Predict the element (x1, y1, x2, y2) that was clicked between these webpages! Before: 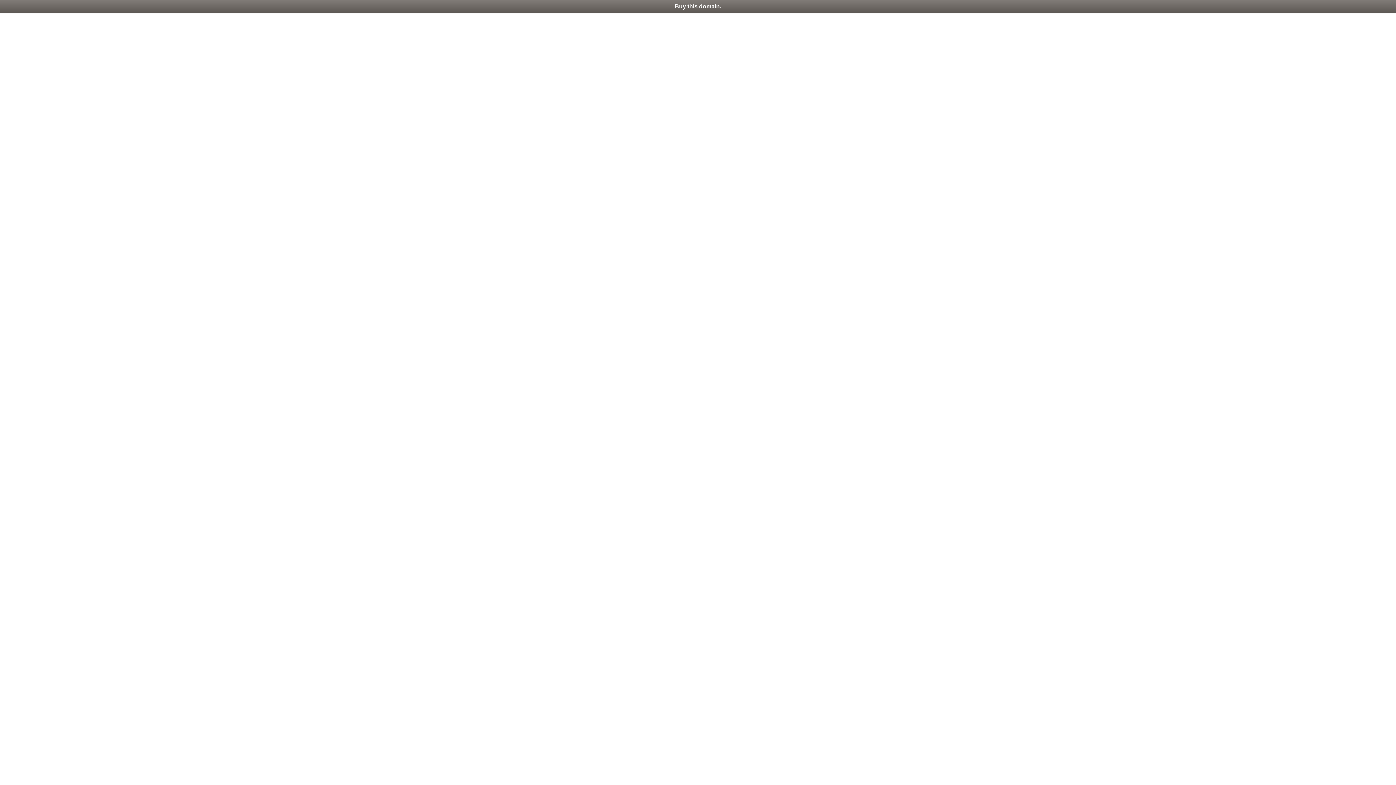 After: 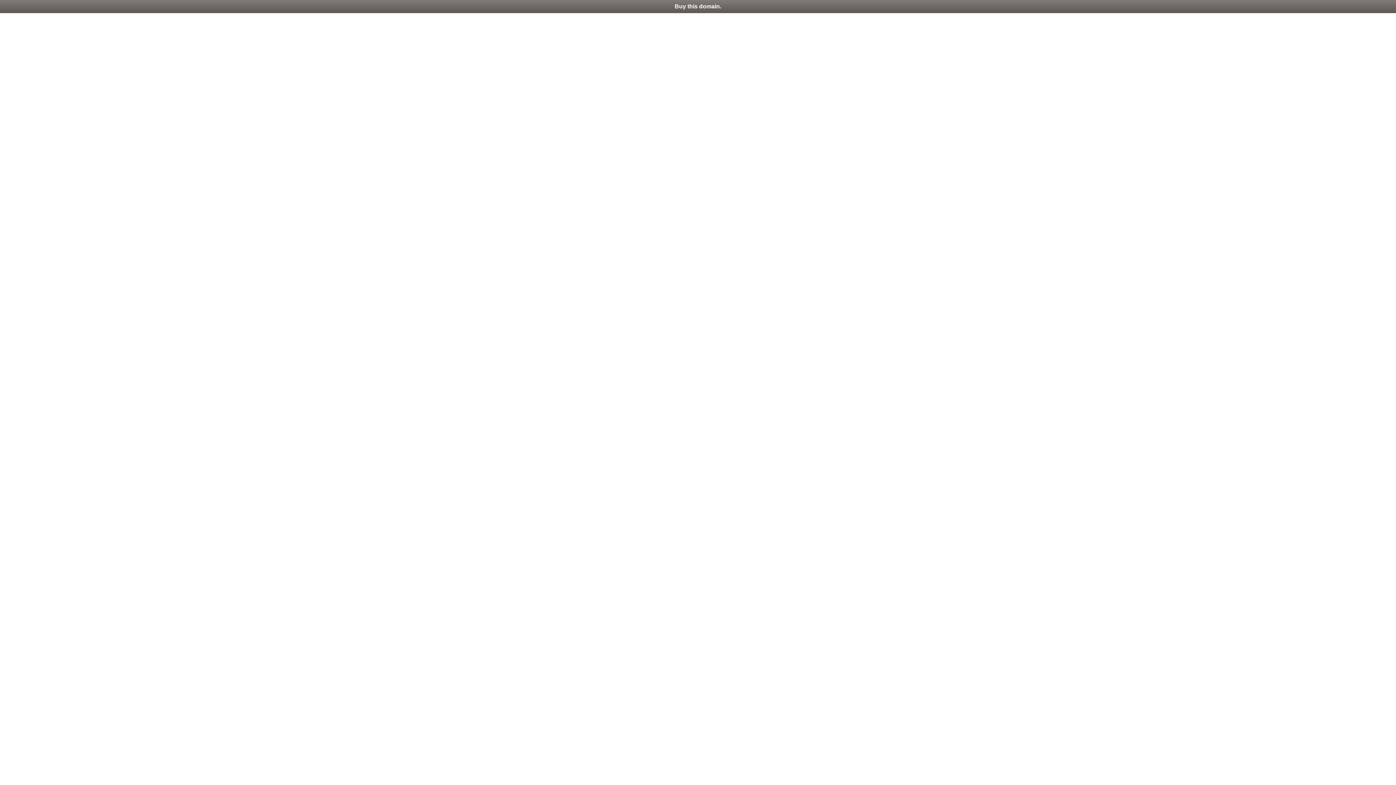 Action: label: Buy this domain. bbox: (0, 0, 1396, 13)